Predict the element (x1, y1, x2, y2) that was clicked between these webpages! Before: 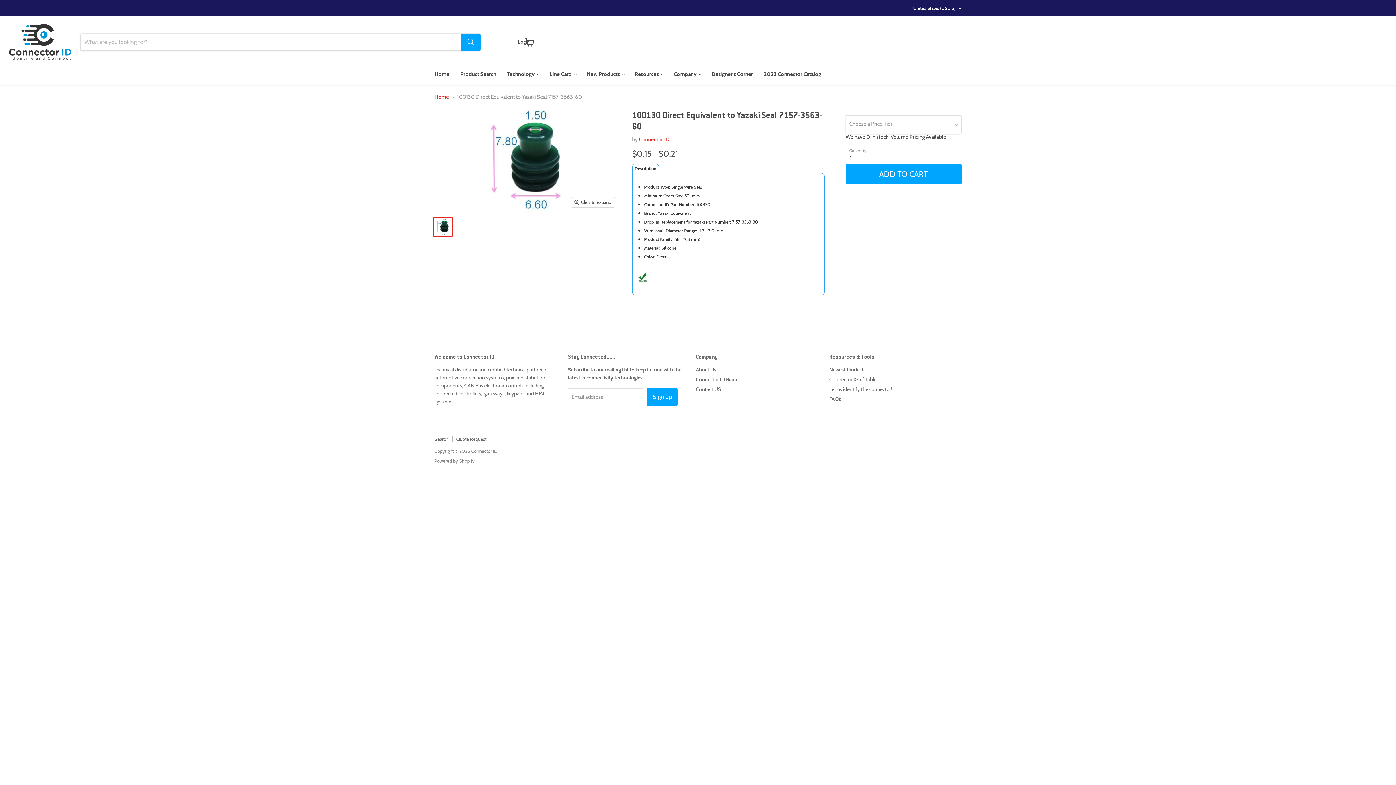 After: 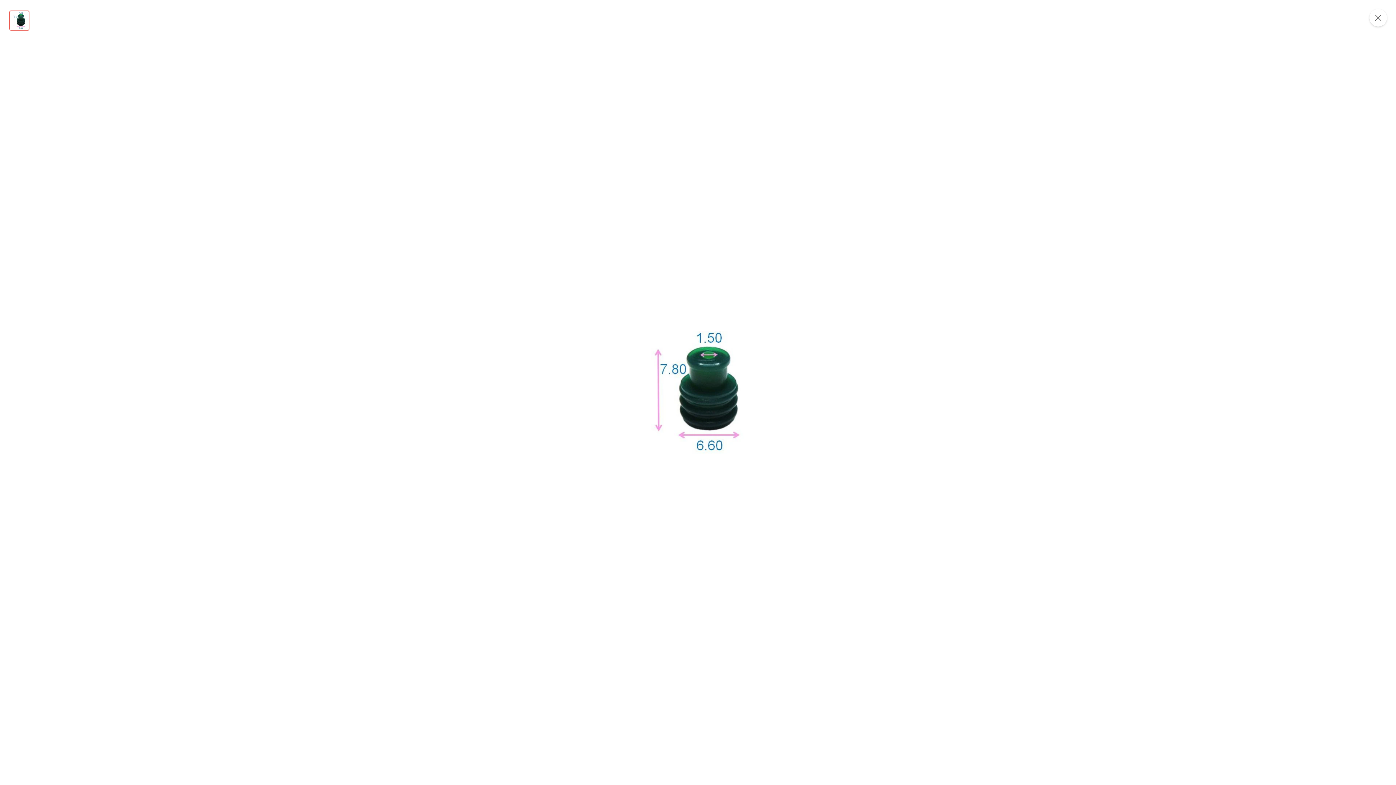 Action: label: Click to expand bbox: (571, 197, 615, 207)